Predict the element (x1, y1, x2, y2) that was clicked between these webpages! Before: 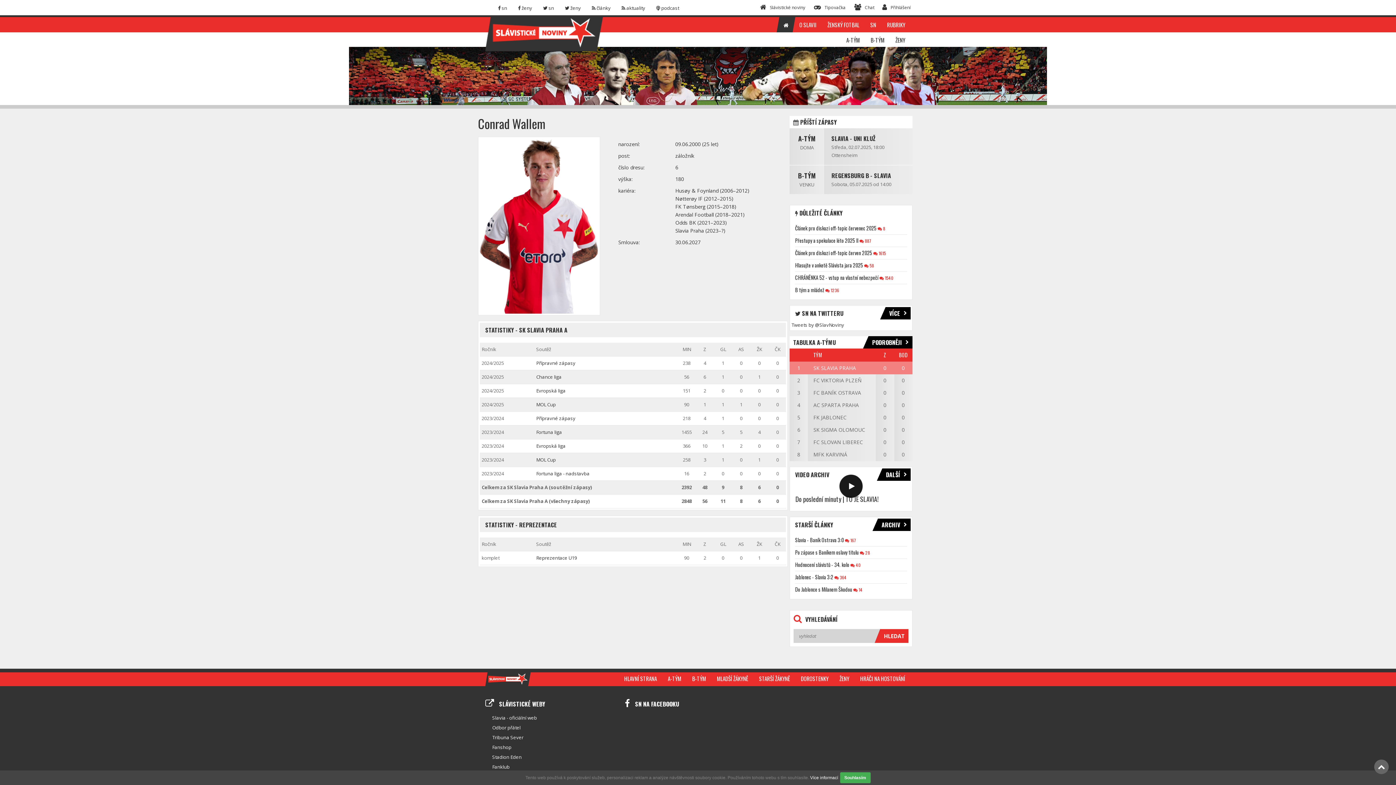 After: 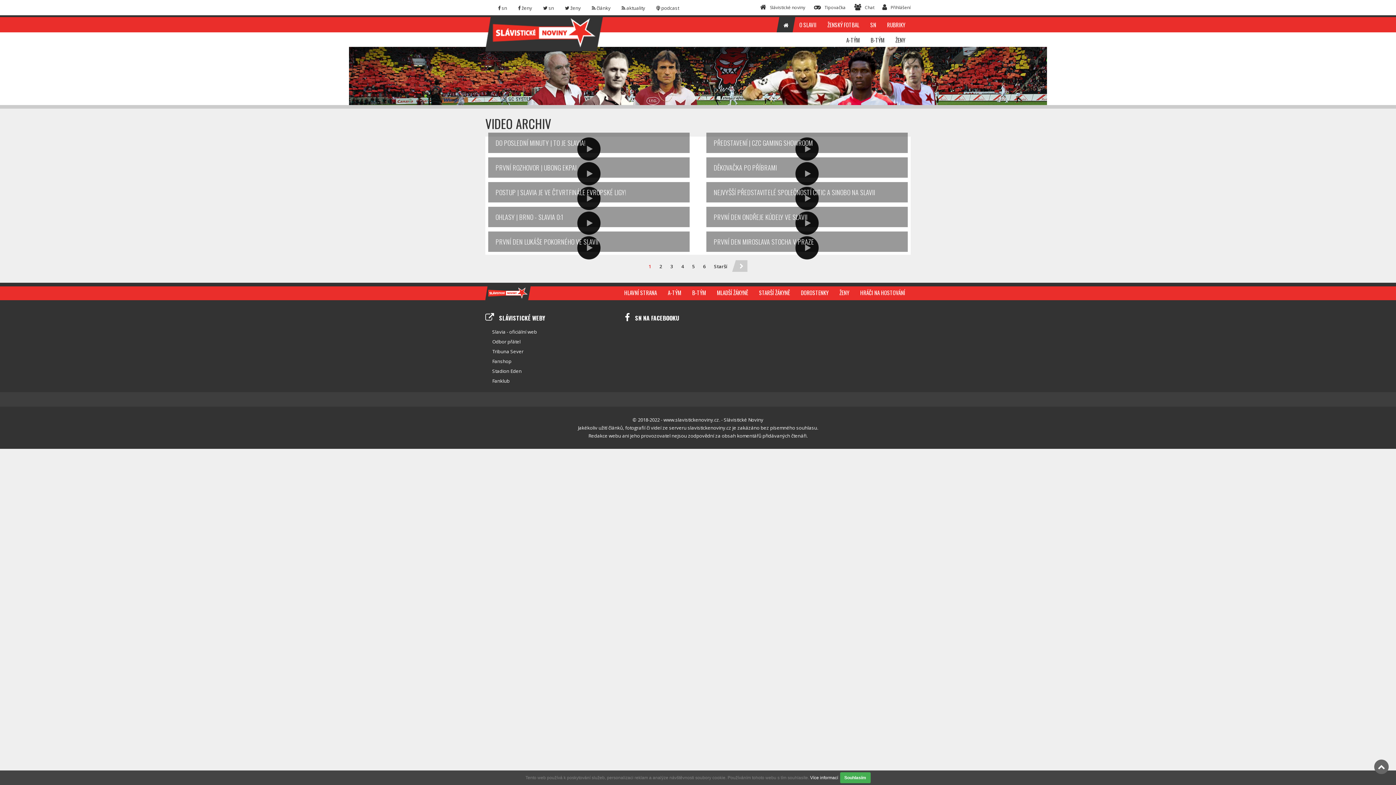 Action: label: DALŠÍ bbox: (882, 468, 910, 481)